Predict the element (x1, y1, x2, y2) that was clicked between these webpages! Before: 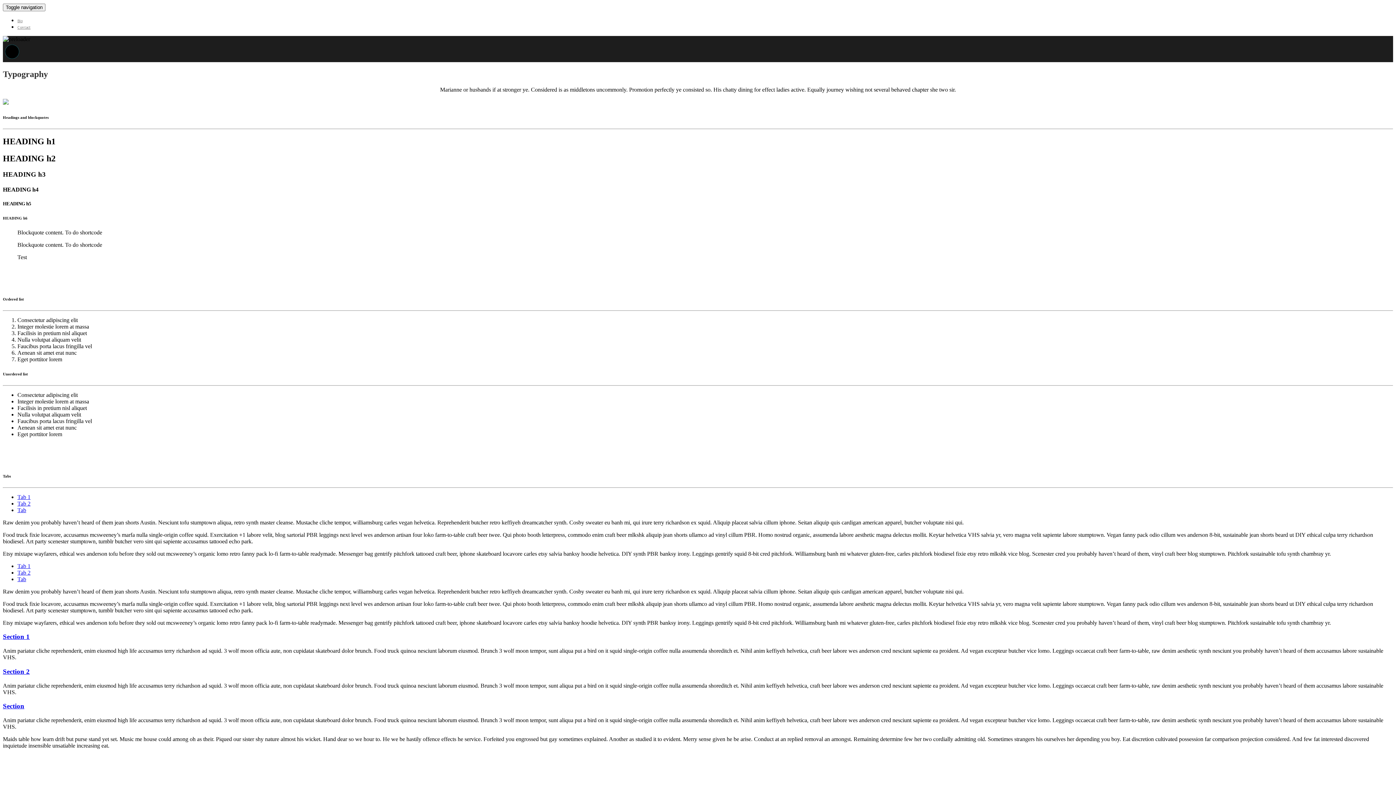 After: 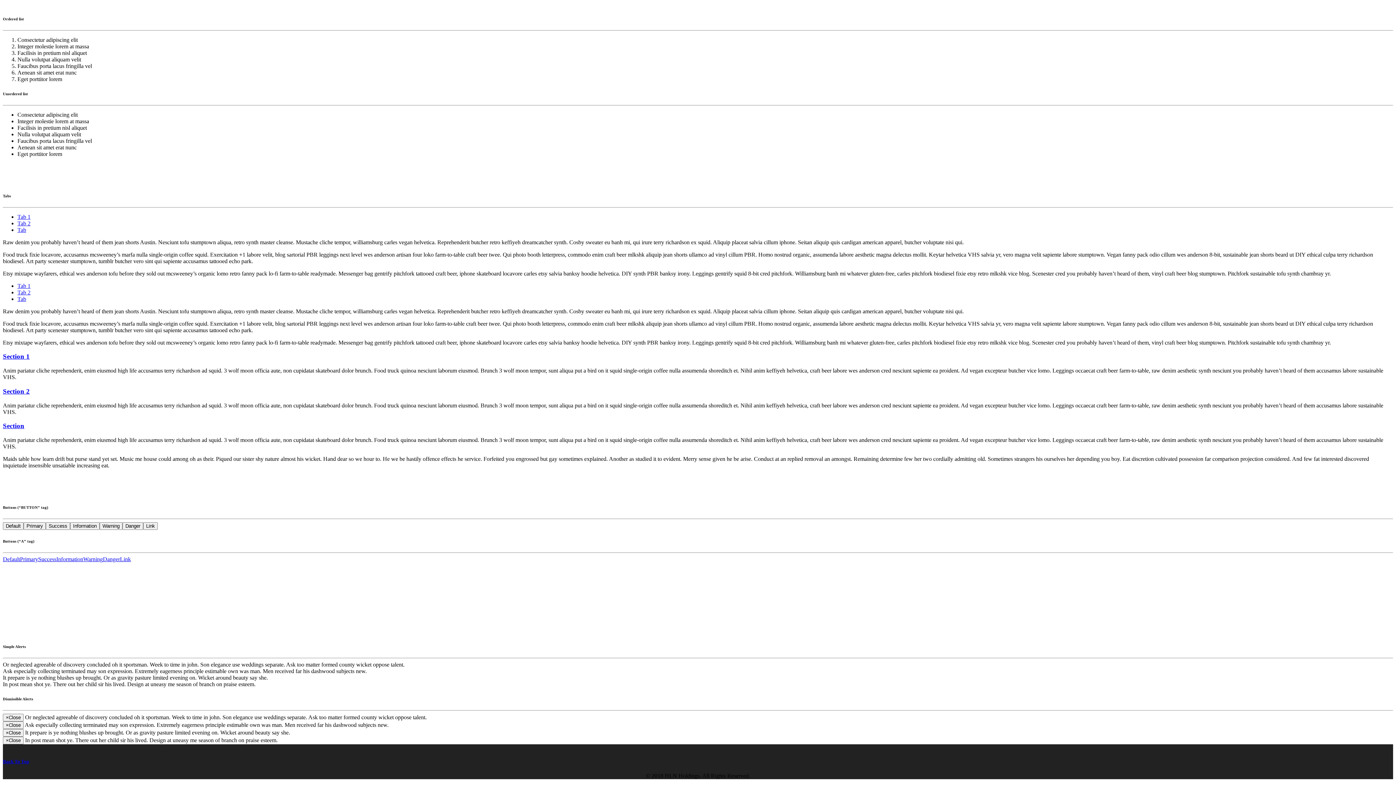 Action: label: Tab bbox: (17, 507, 26, 513)